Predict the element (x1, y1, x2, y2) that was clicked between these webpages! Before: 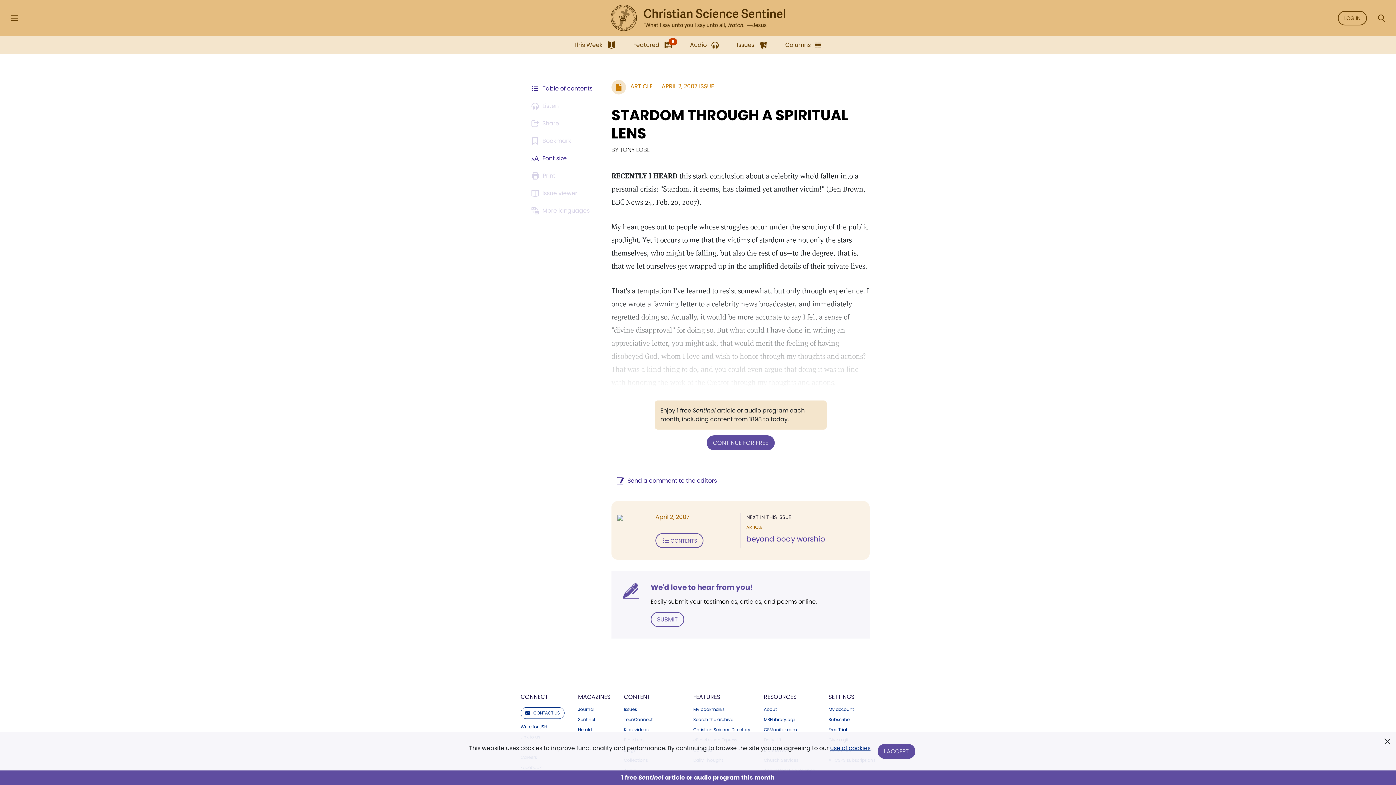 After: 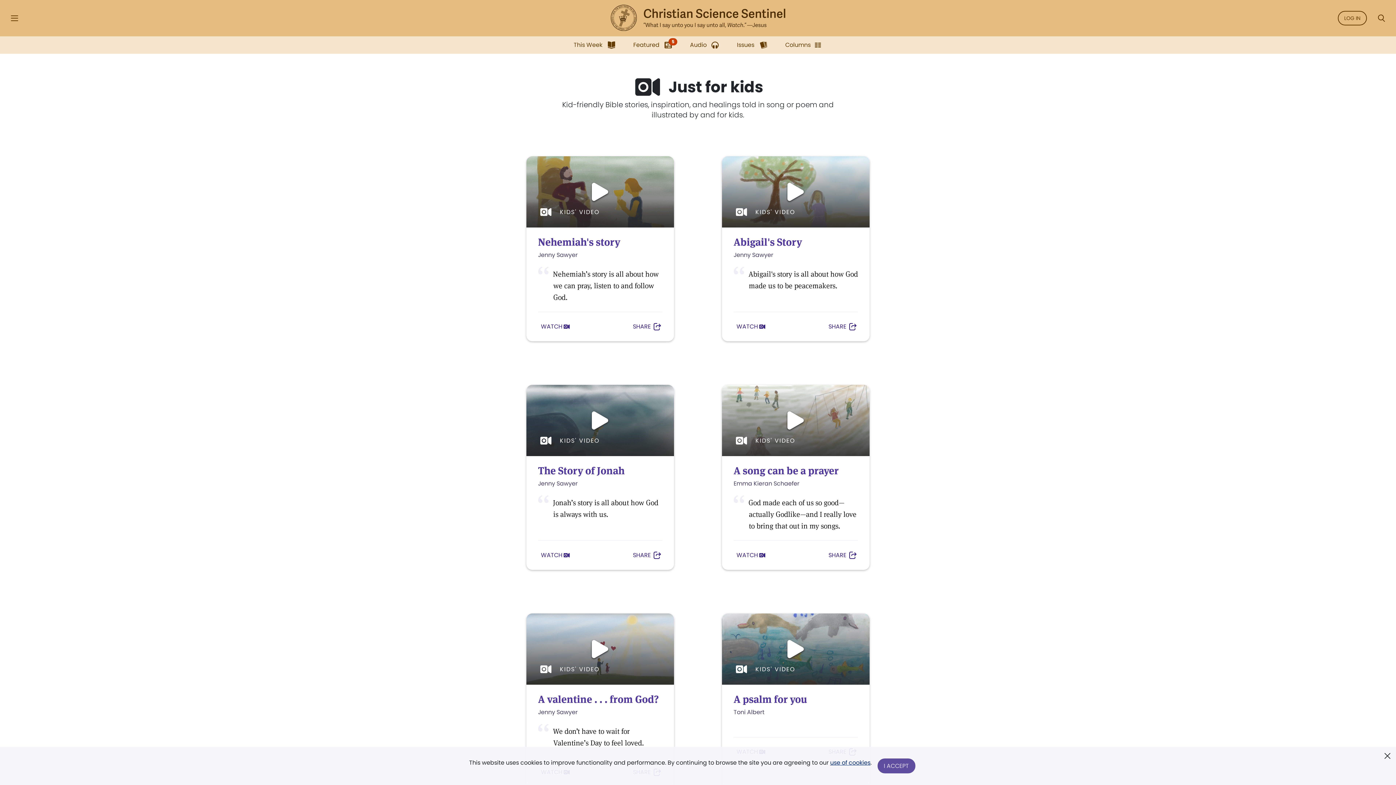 Action: bbox: (624, 727, 680, 732) label: Kids' videos